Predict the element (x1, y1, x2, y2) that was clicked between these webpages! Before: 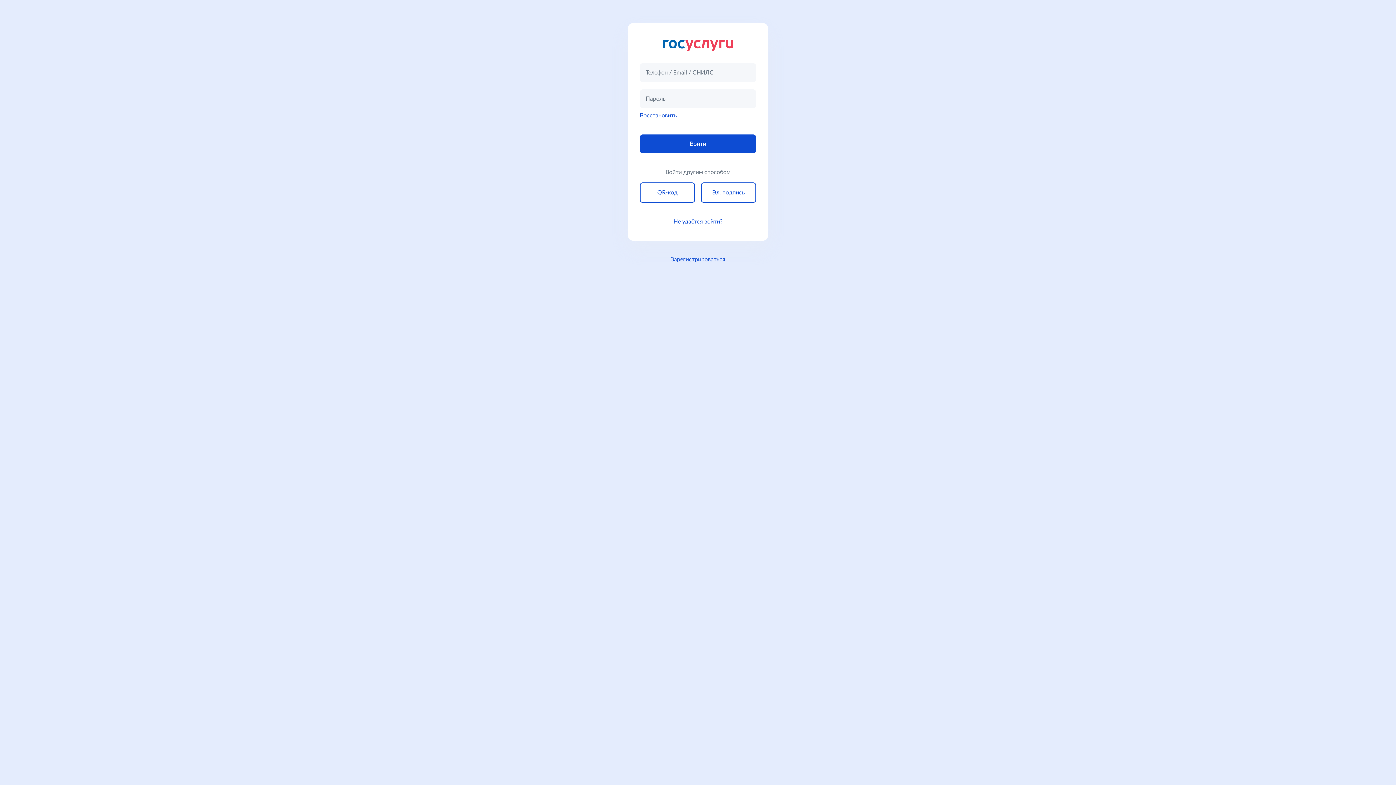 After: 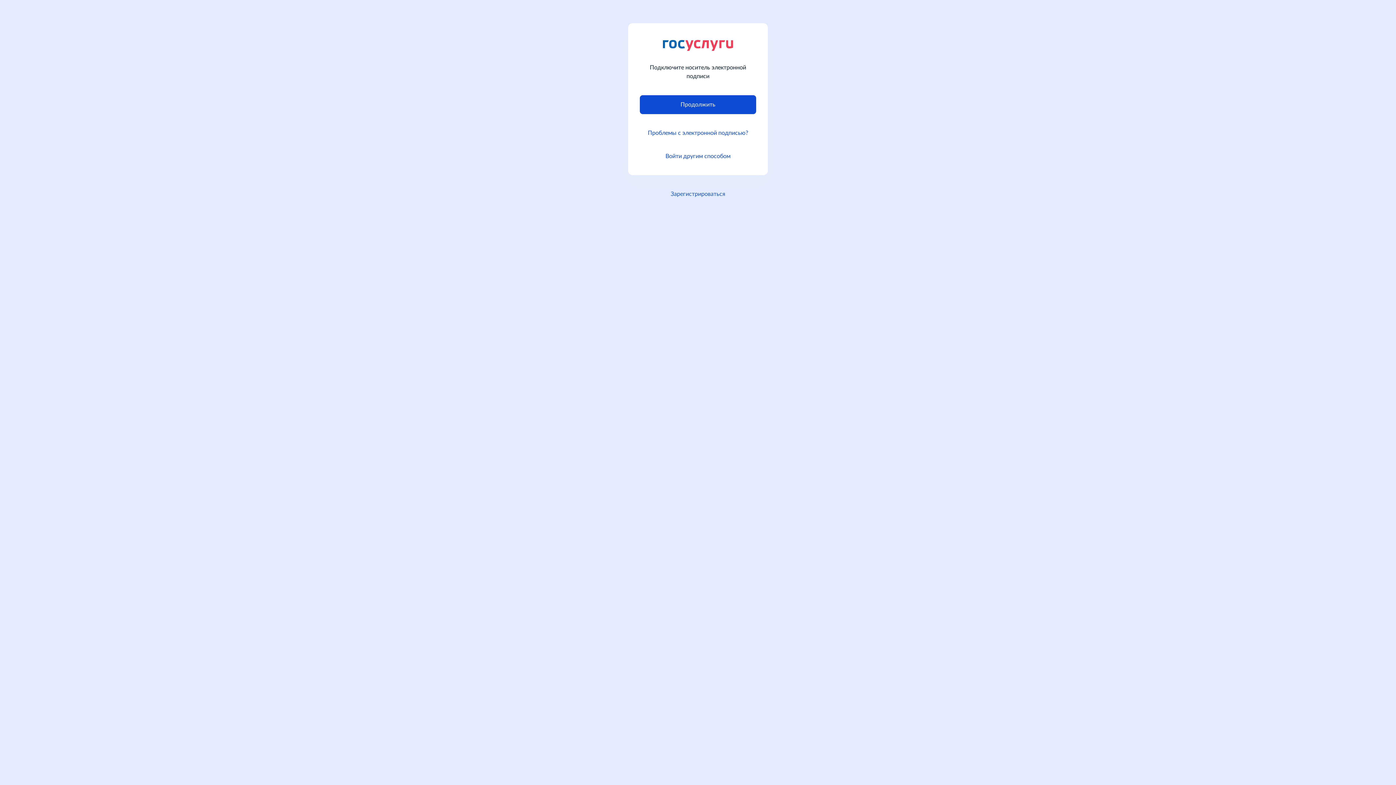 Action: bbox: (701, 182, 756, 202) label: Войти по электронной подписи